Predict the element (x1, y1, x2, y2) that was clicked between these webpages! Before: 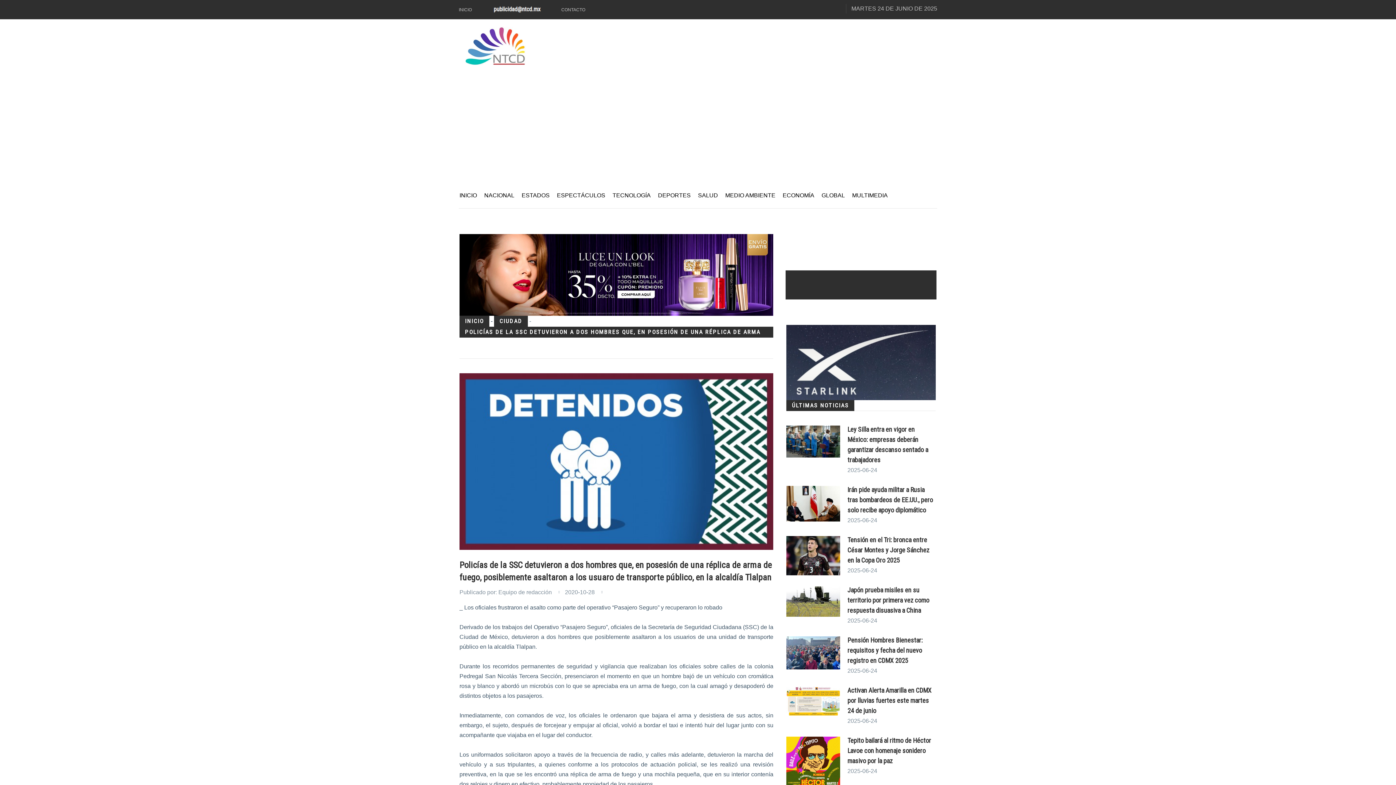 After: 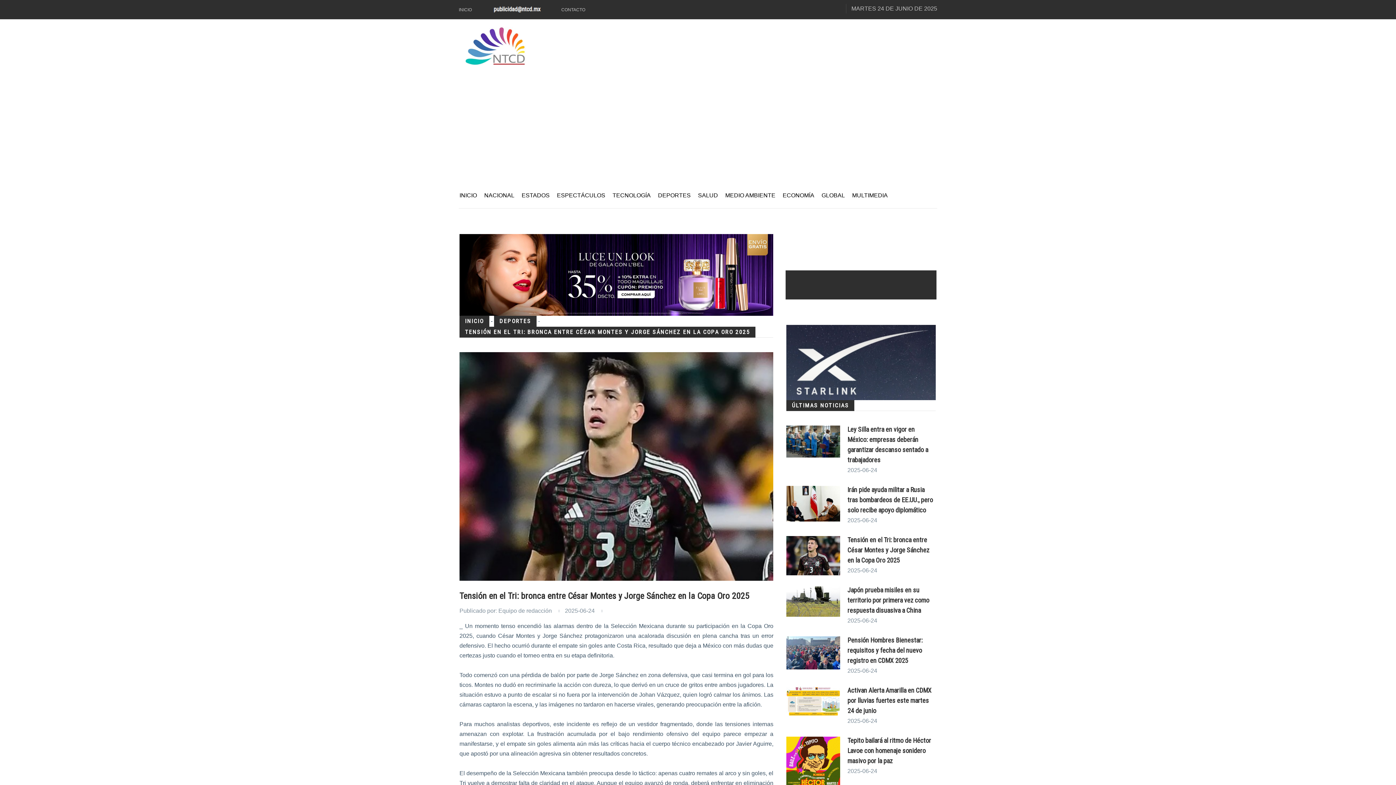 Action: bbox: (847, 536, 929, 564) label: Tensión en el Tri: bronca entre César Montes y Jorge Sánchez en la Copa Oro 2025